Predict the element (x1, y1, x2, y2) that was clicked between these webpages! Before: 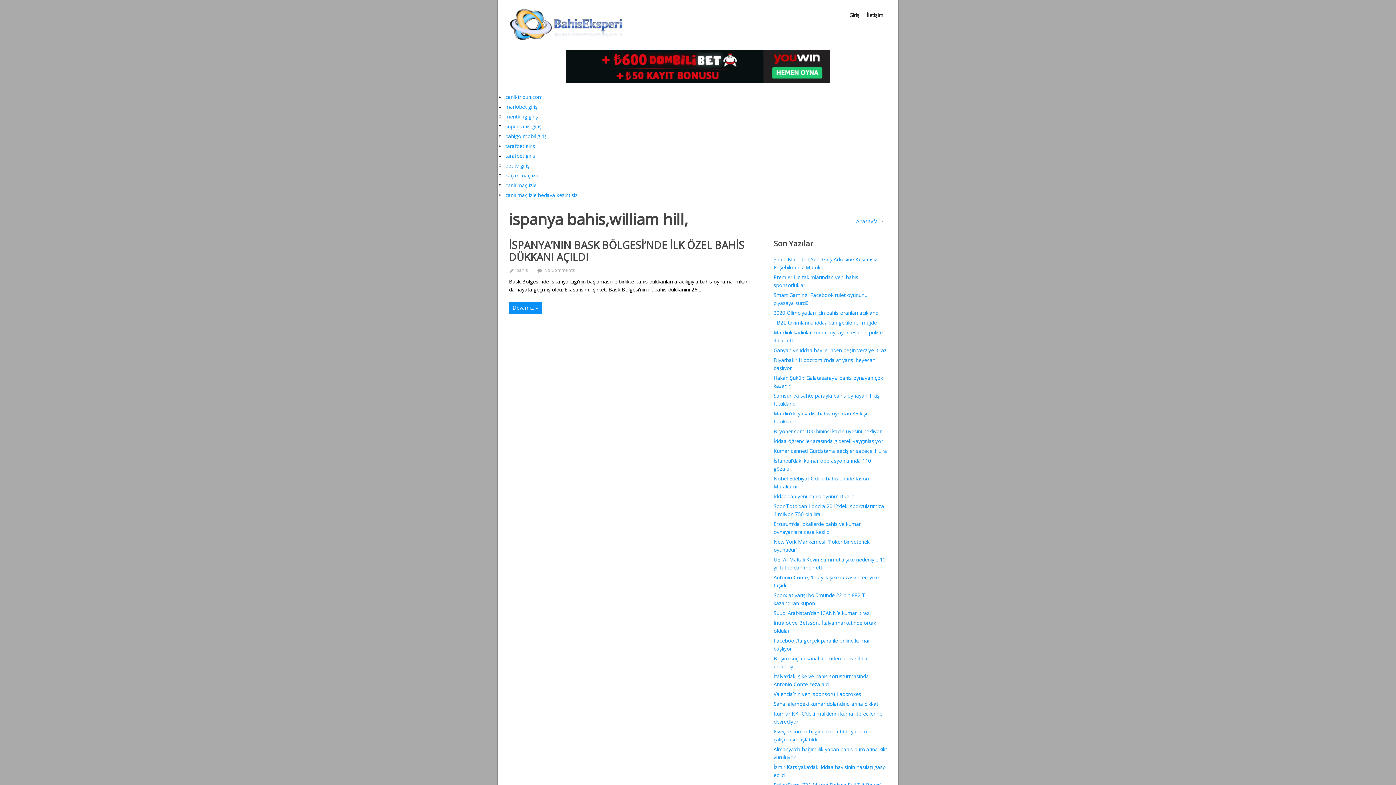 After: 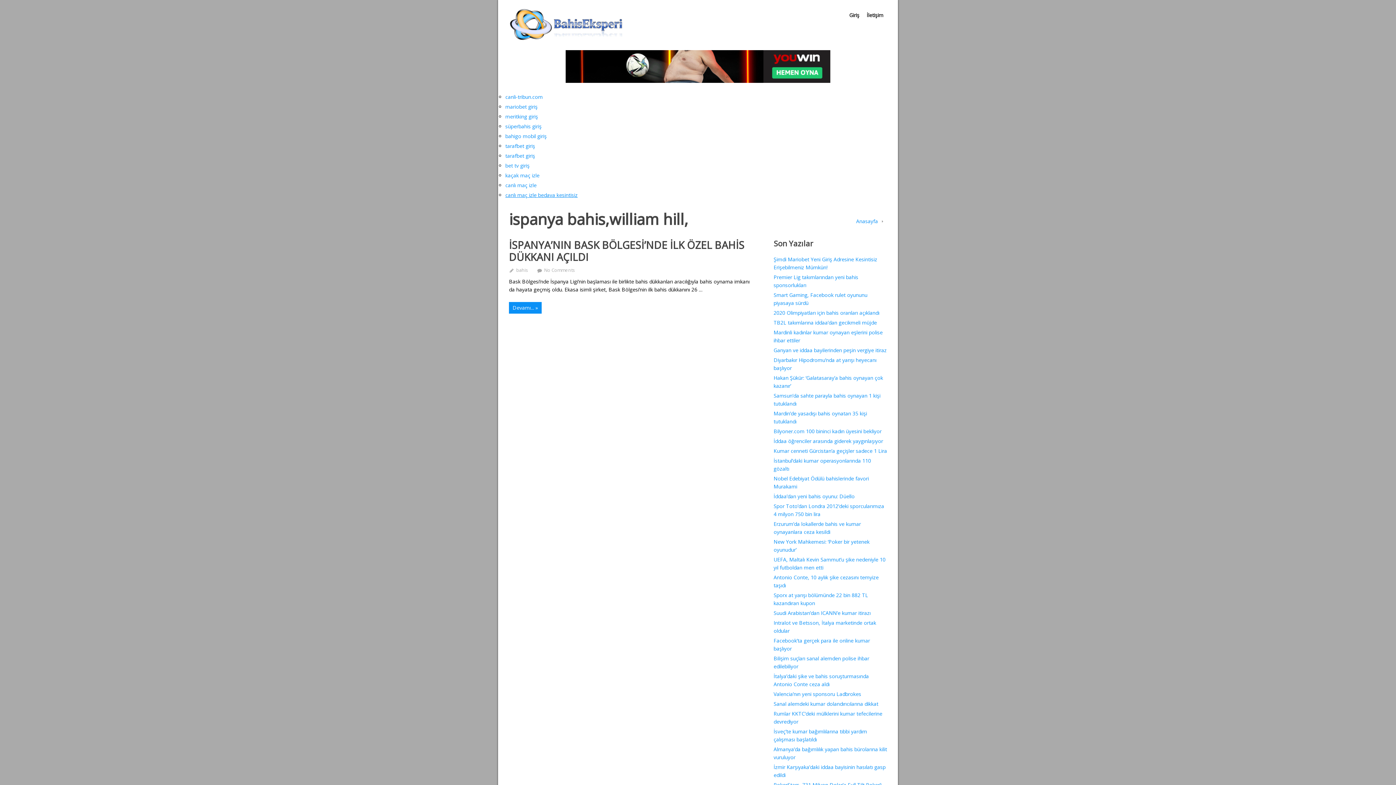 Action: label: canlı maç izle bedava kesintisiz bbox: (505, 191, 577, 198)